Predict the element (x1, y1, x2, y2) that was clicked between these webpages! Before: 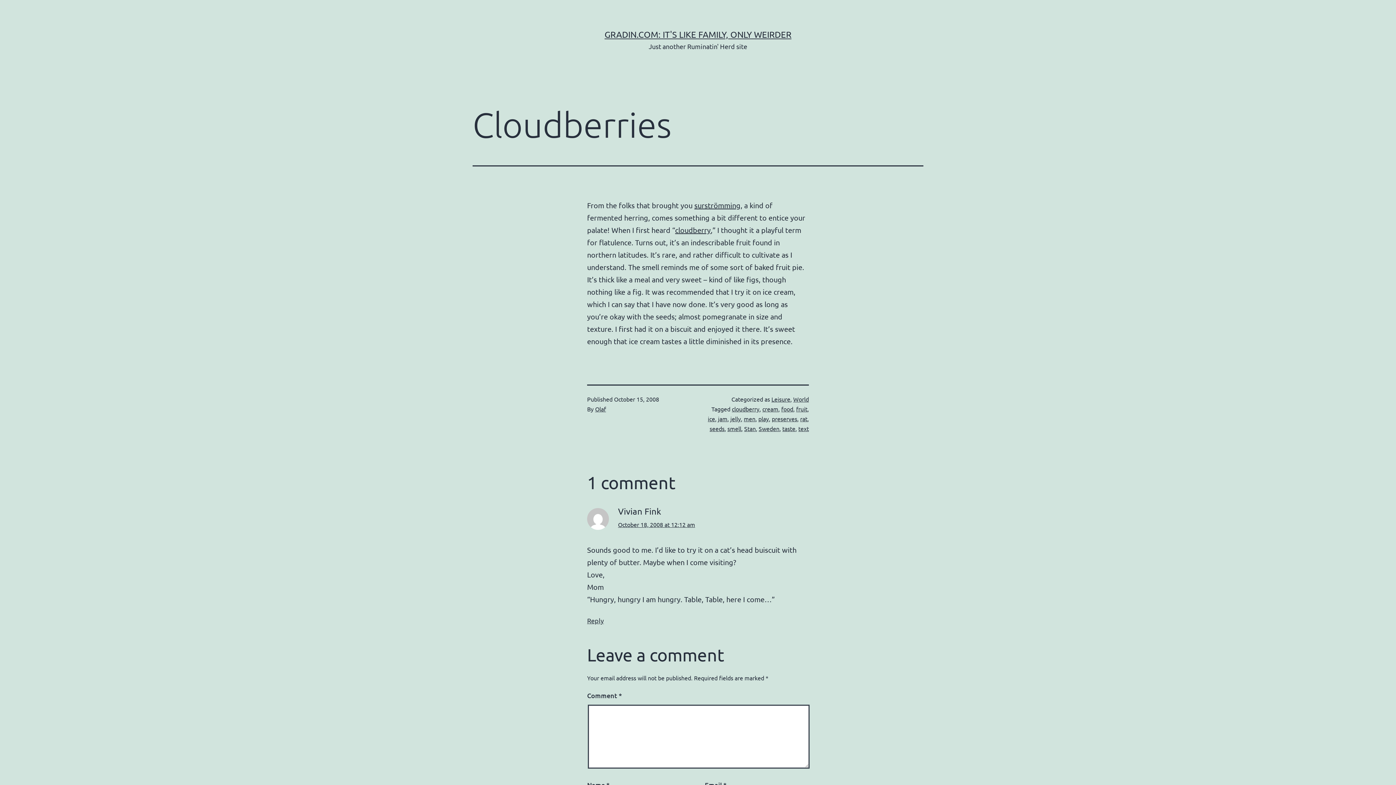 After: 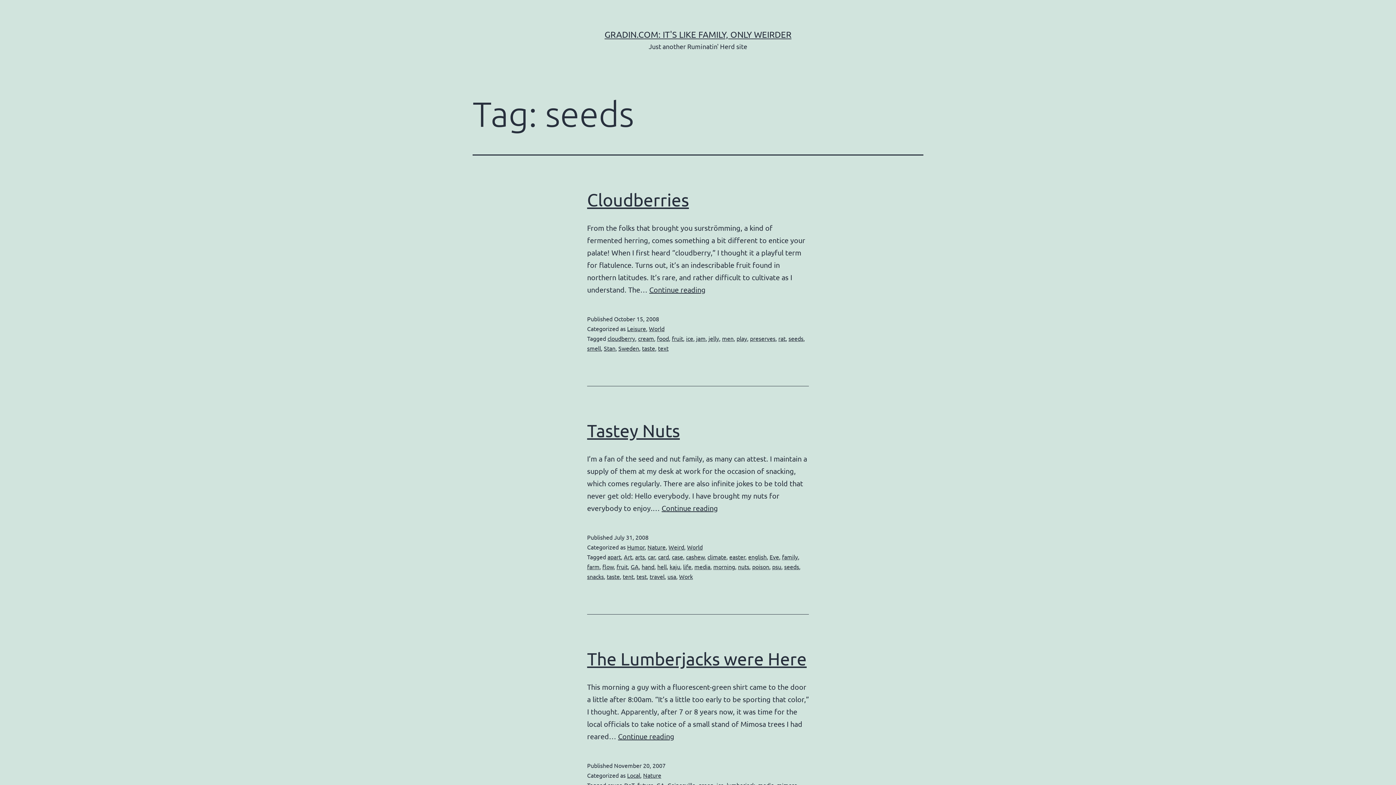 Action: bbox: (709, 425, 724, 432) label: seeds